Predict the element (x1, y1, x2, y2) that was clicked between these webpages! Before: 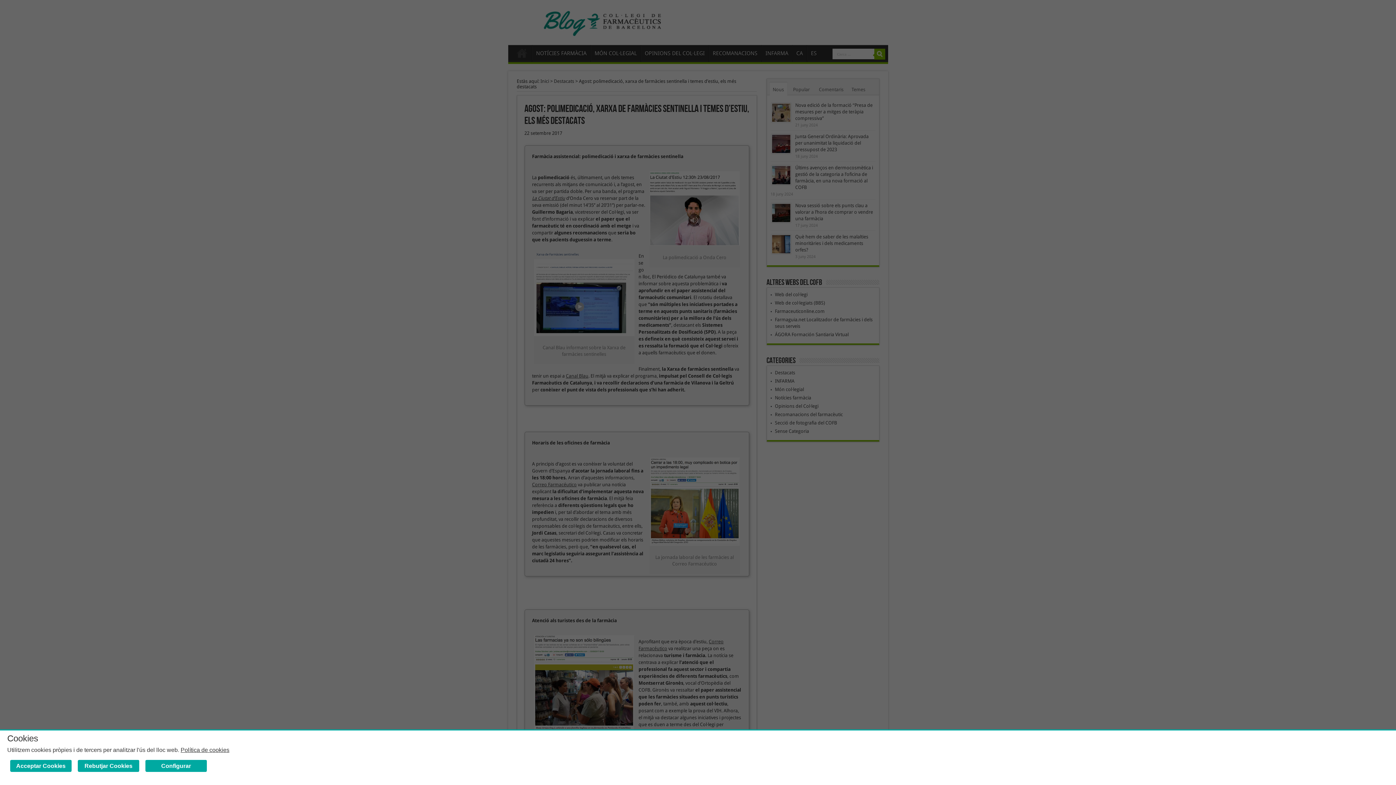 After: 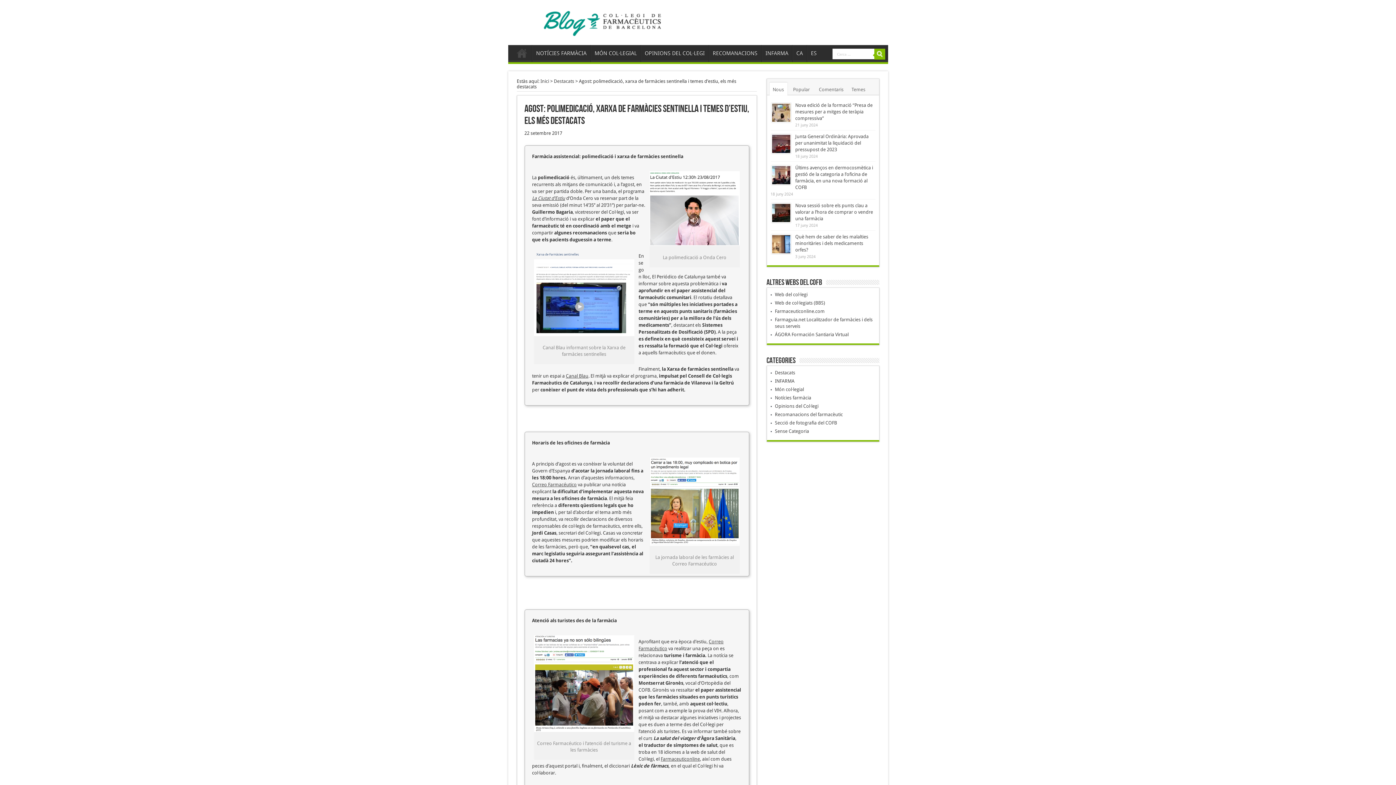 Action: label: Rebutjar Cookies bbox: (77, 760, 139, 772)